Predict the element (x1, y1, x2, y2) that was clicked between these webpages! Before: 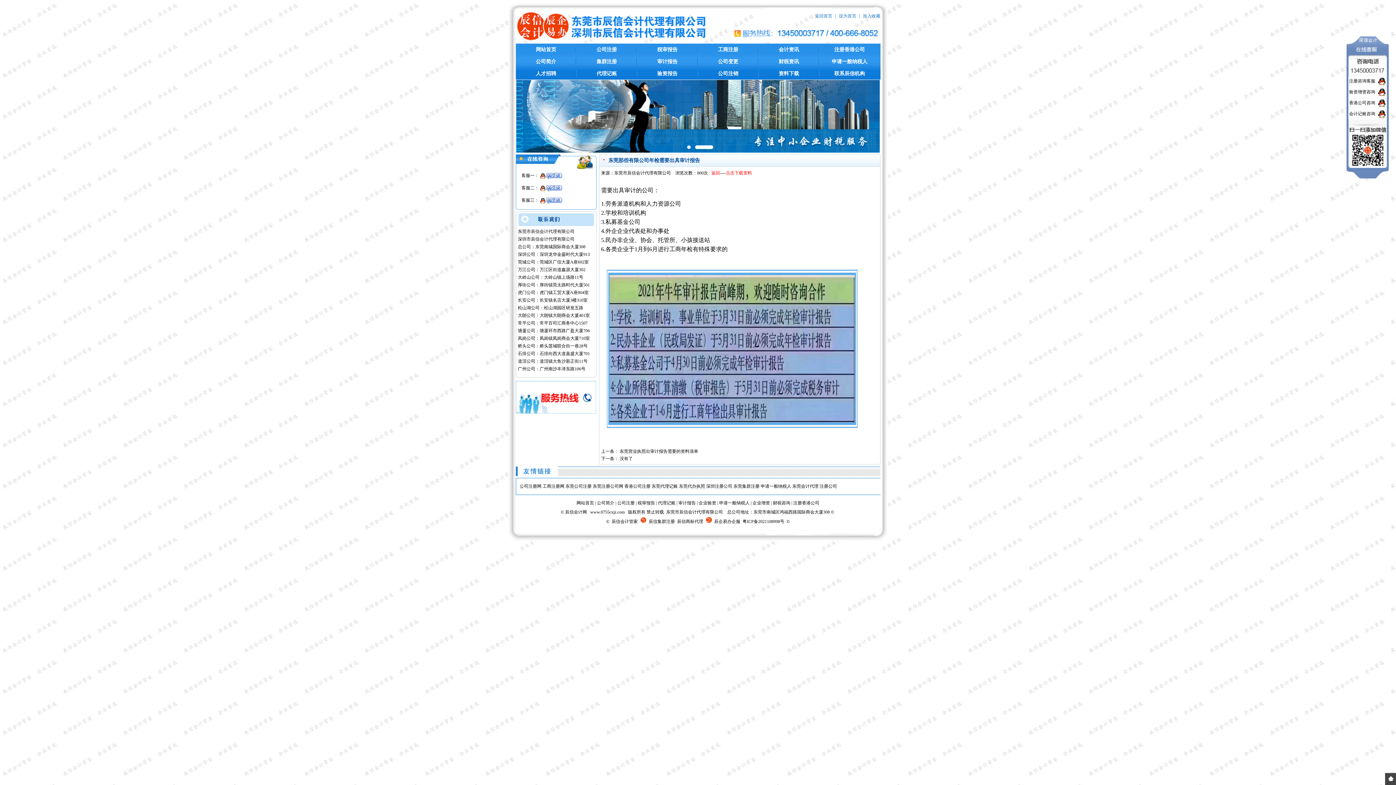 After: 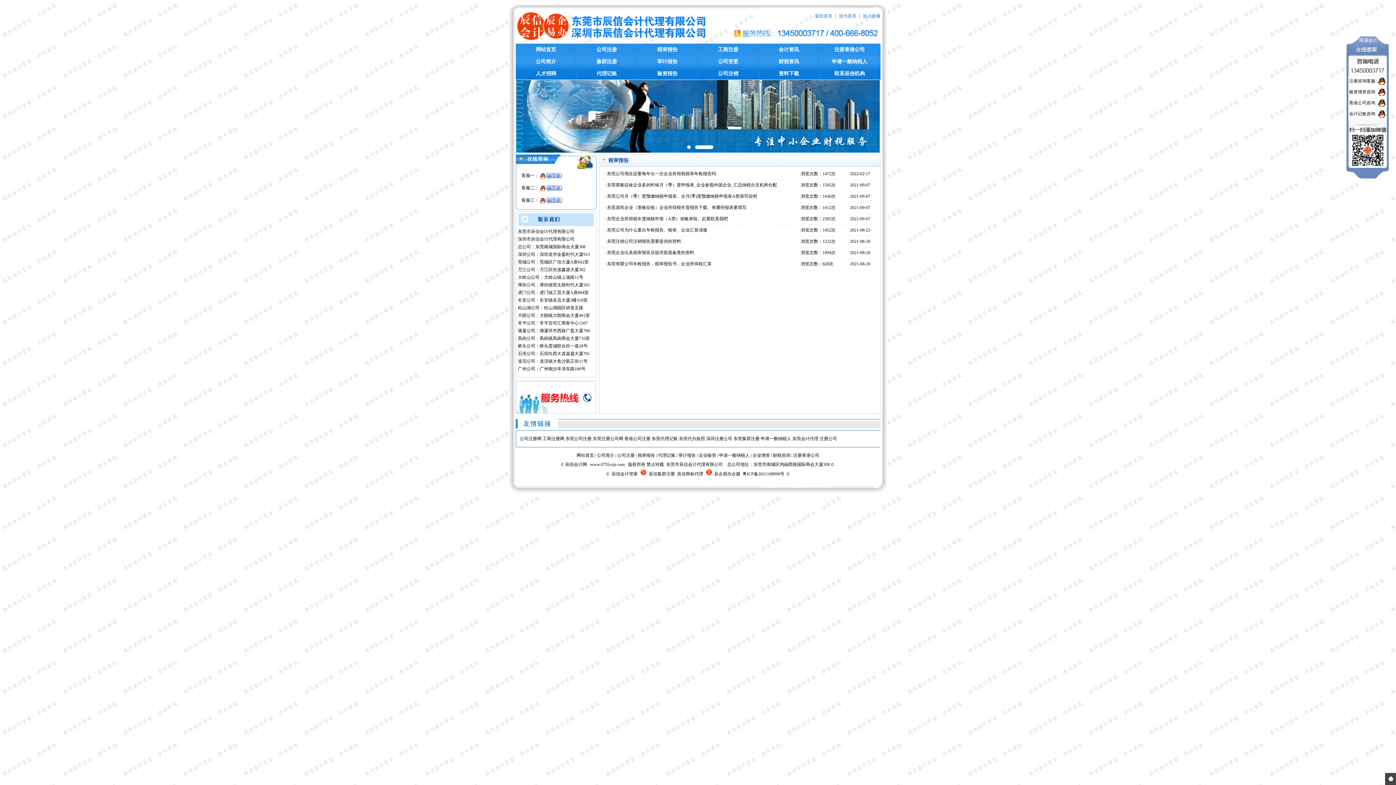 Action: label: 税审报告 bbox: (637, 500, 655, 505)